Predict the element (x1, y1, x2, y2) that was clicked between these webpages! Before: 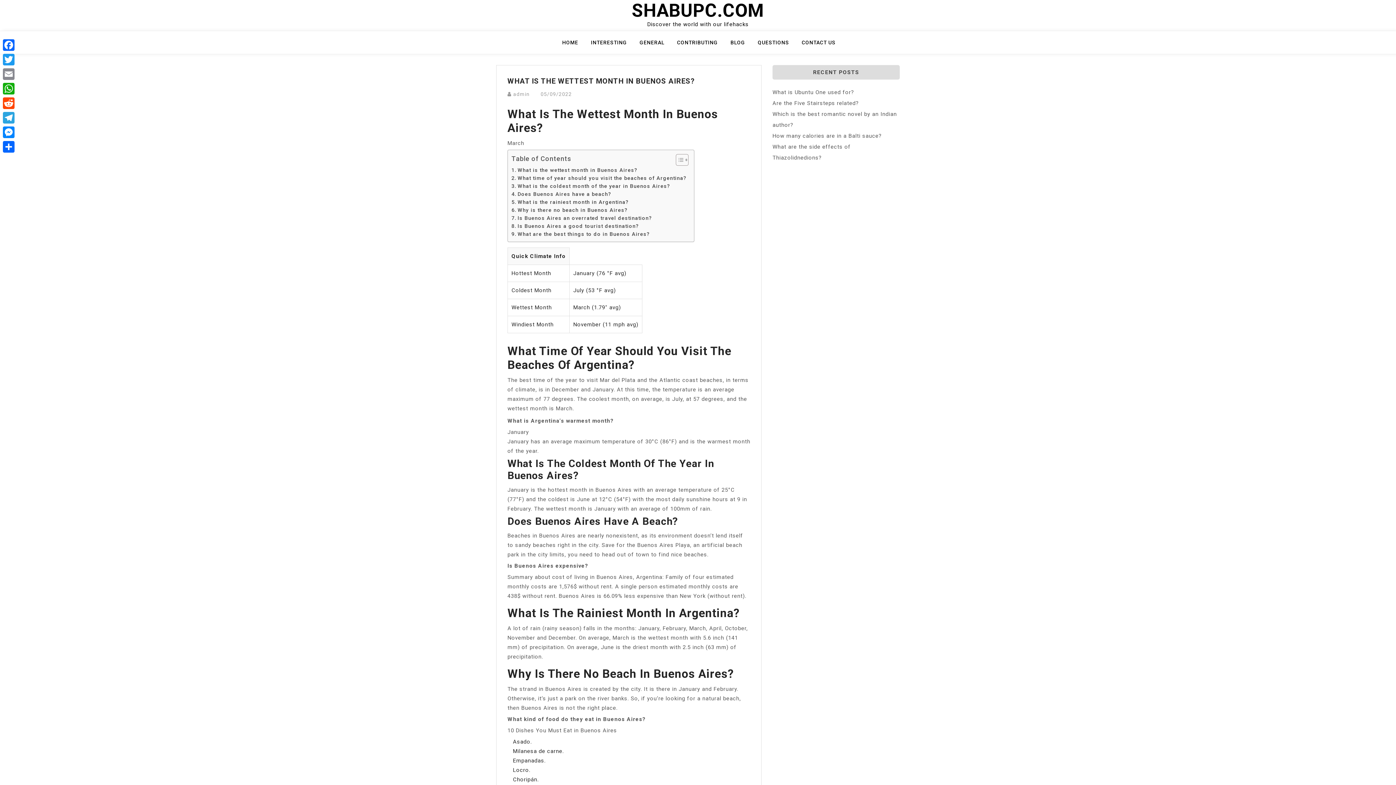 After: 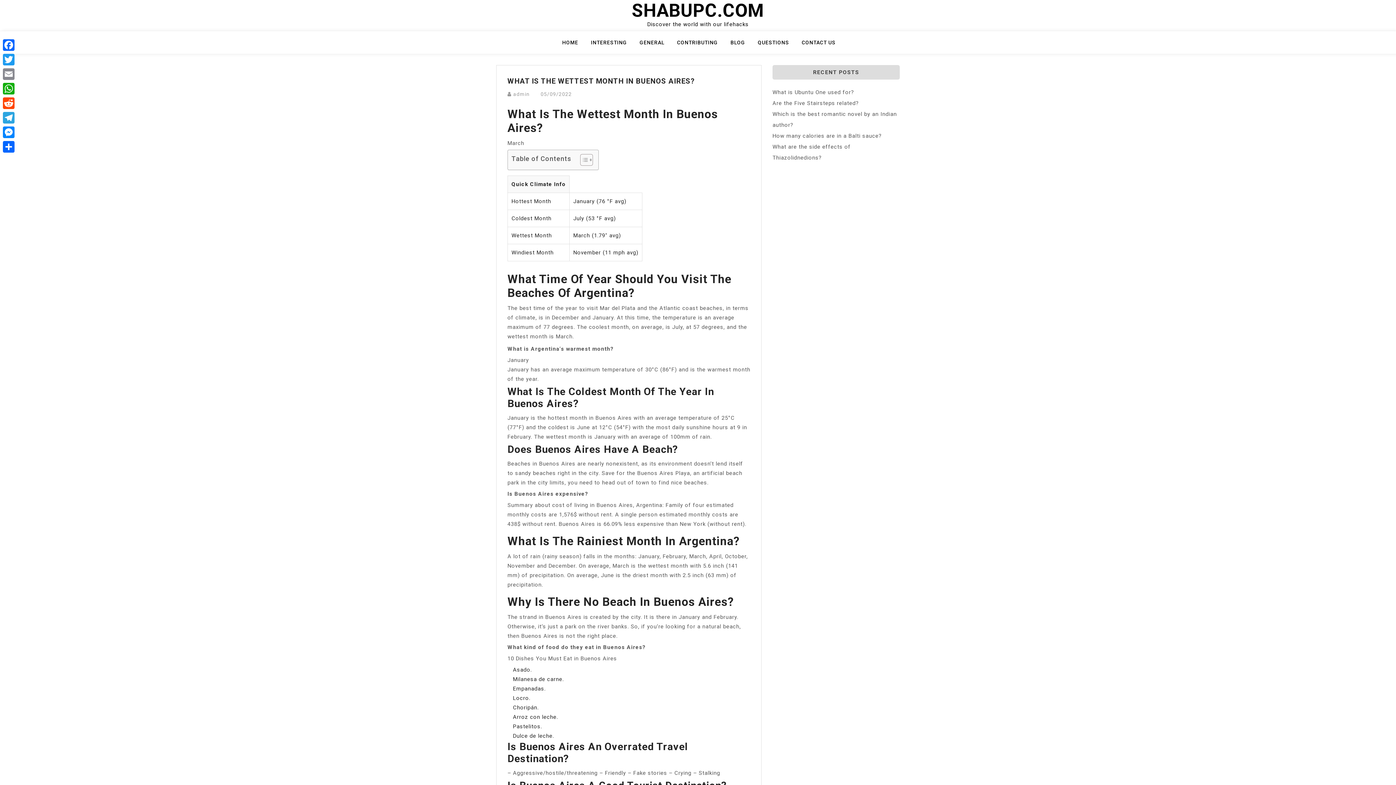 Action: bbox: (670, 153, 686, 166) label: Toggle Table of Content